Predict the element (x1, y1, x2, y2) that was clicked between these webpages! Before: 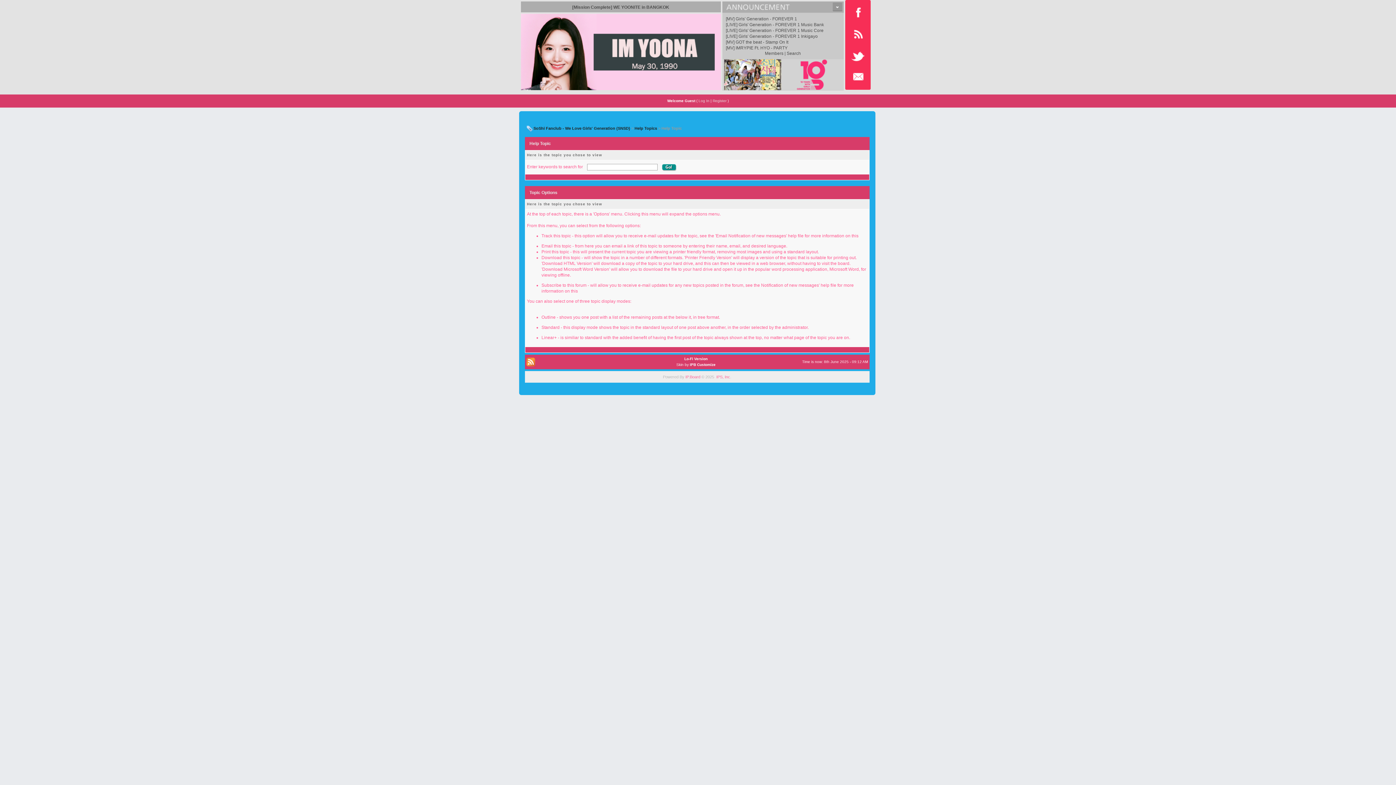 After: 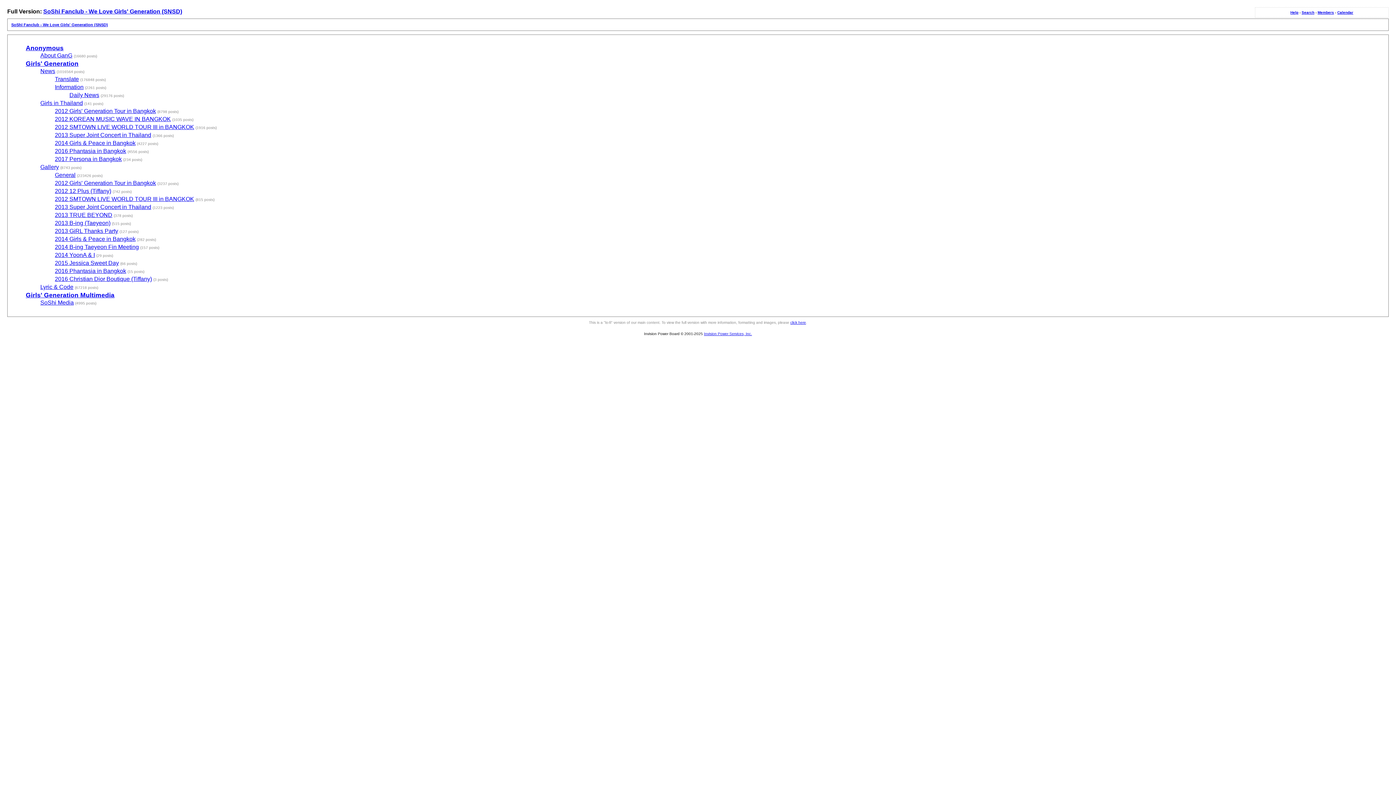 Action: bbox: (684, 357, 707, 361) label: Lo-Fi Version